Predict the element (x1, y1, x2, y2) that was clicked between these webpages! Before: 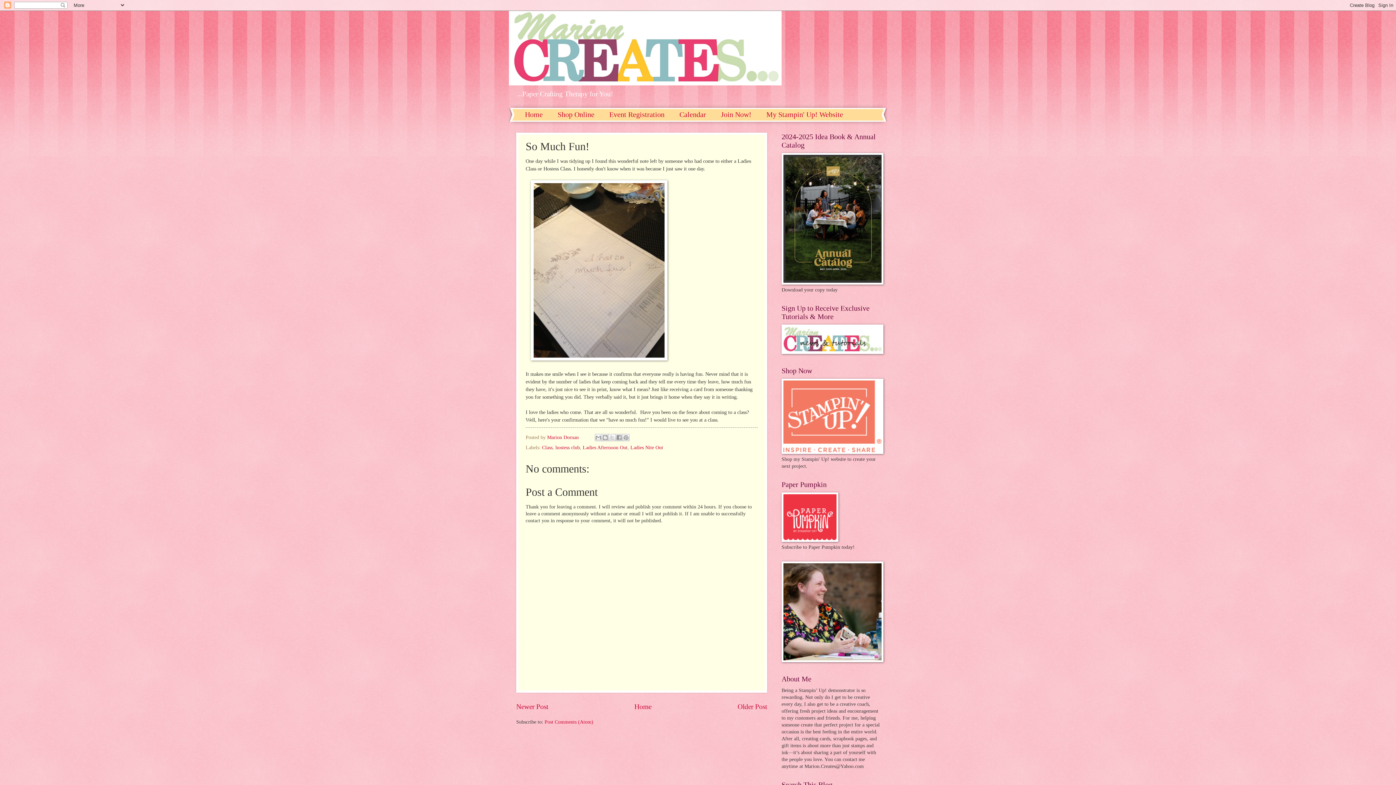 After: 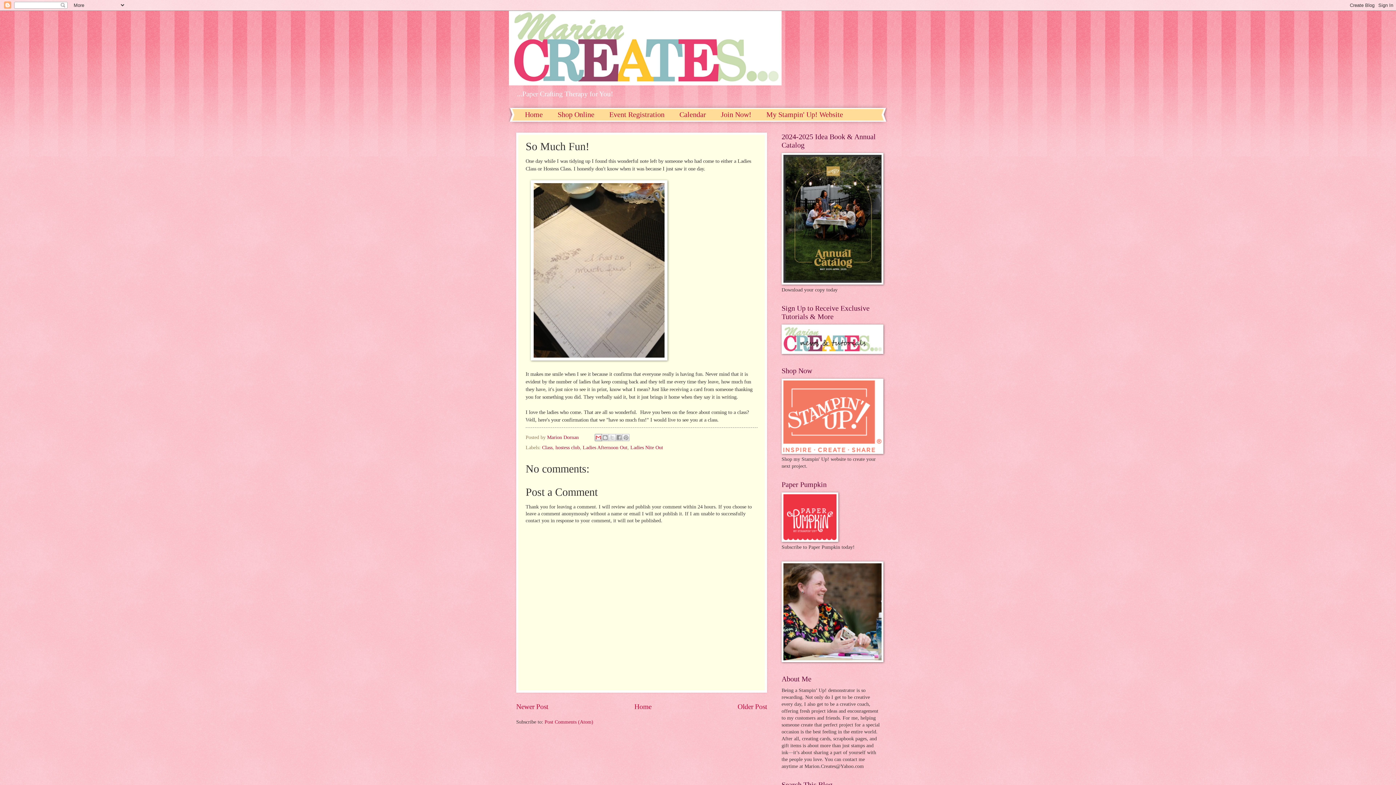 Action: bbox: (595, 434, 602, 441) label: Email This